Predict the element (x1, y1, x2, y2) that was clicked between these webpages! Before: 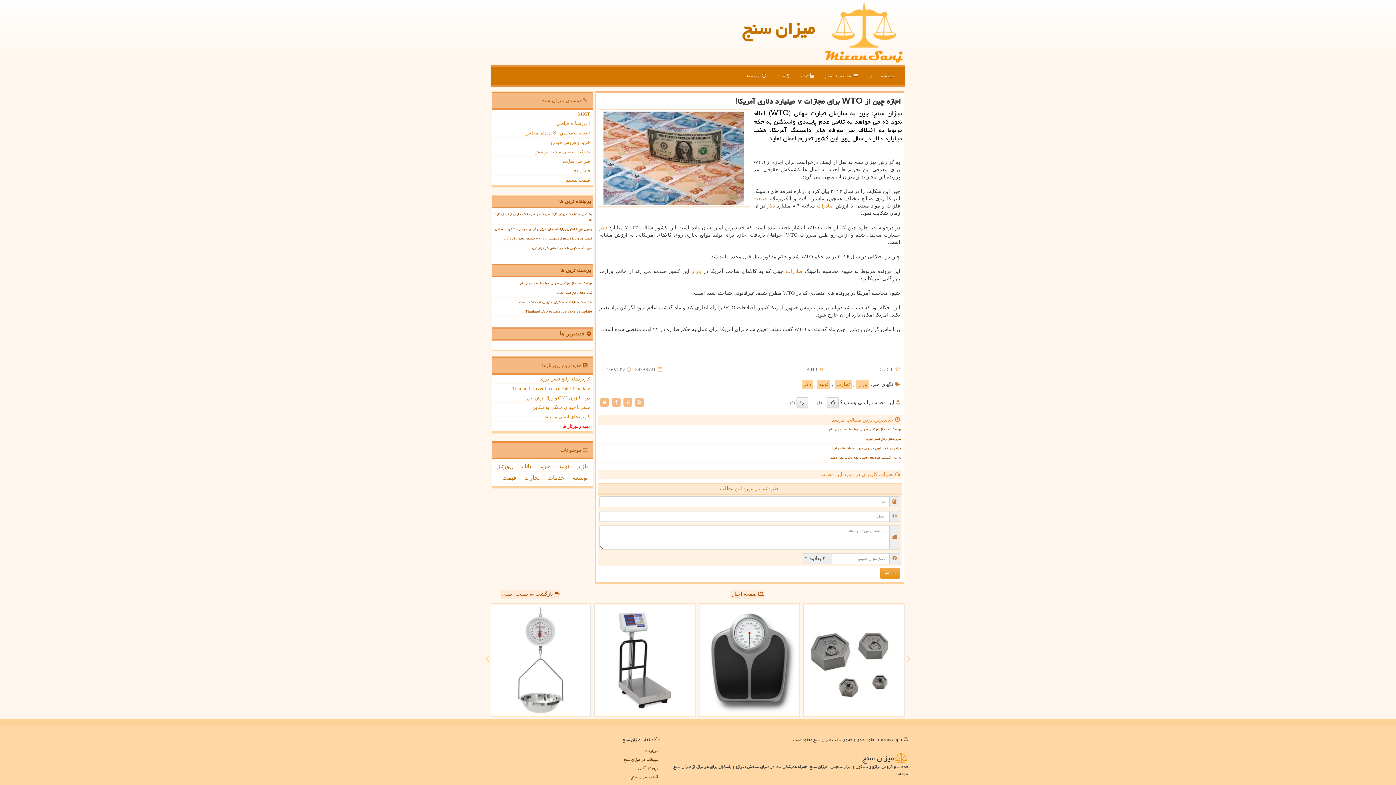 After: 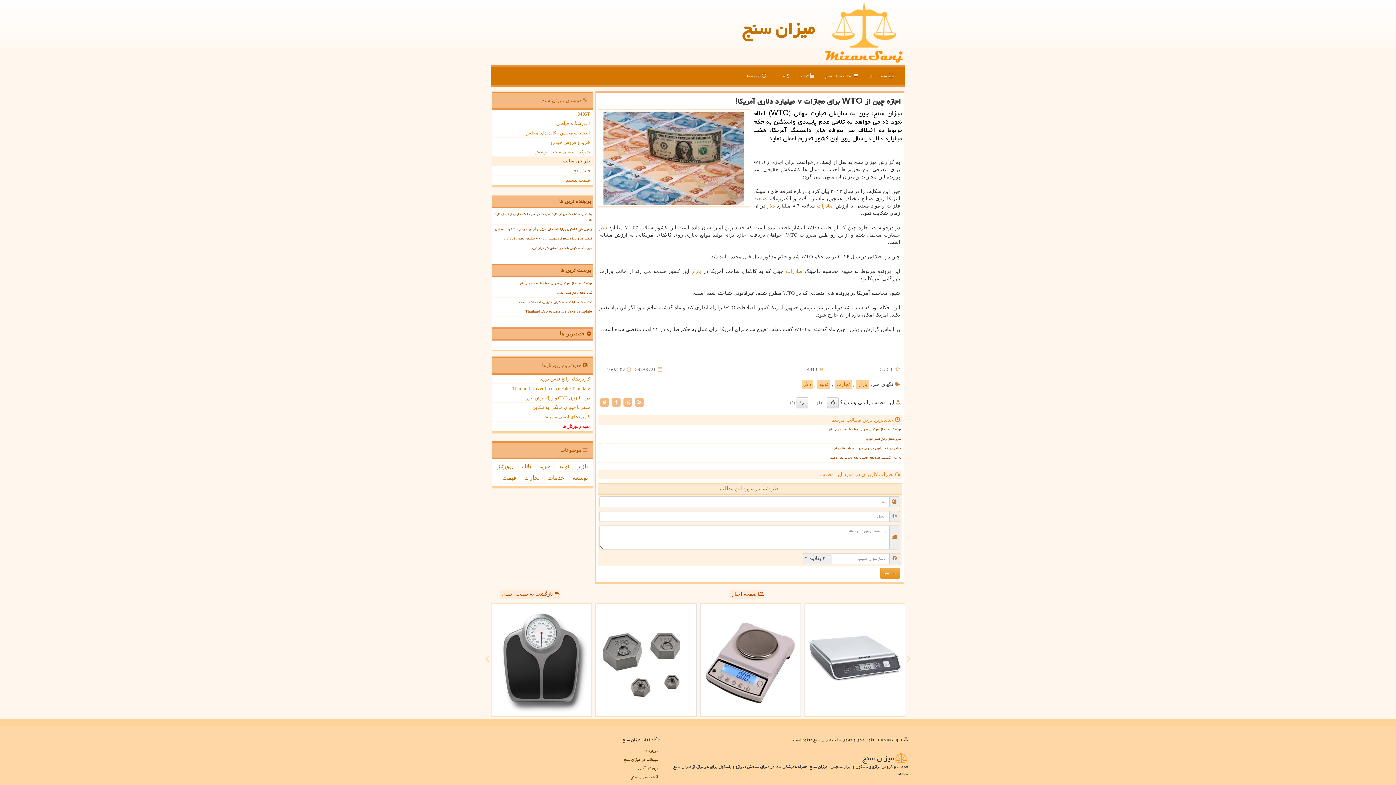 Action: label: طراحی سایت bbox: (492, 157, 593, 166)